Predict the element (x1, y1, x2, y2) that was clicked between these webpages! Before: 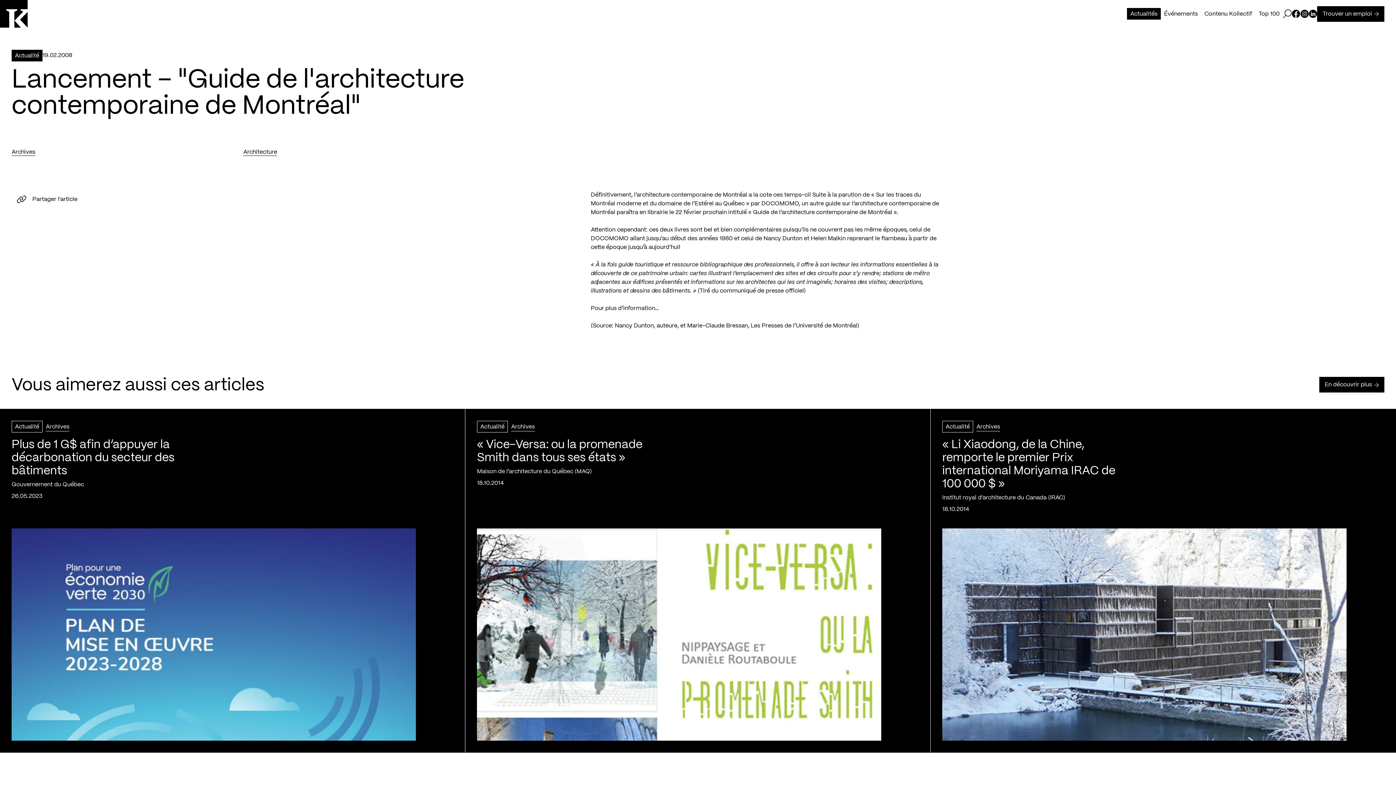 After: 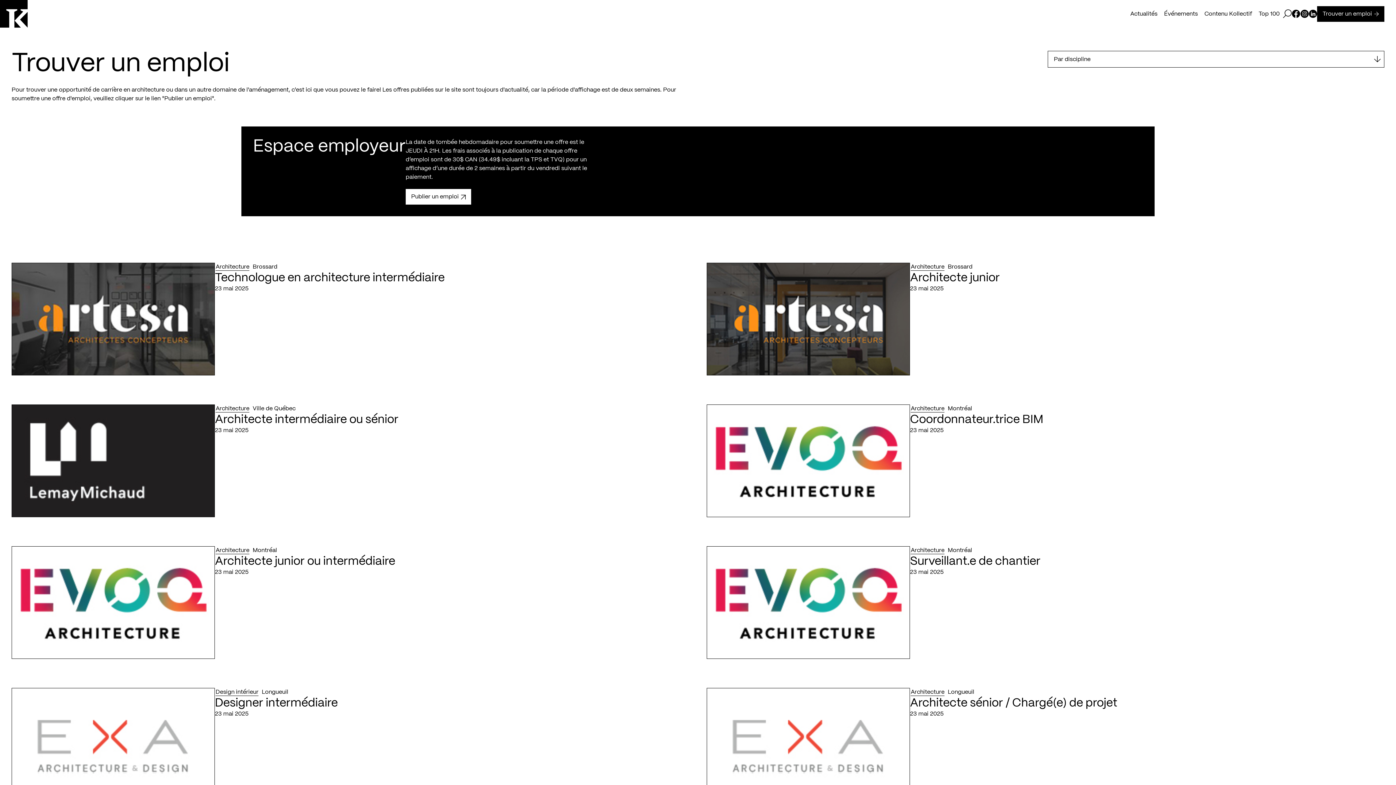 Action: bbox: (1317, 6, 1384, 21) label: Trouver un emploi